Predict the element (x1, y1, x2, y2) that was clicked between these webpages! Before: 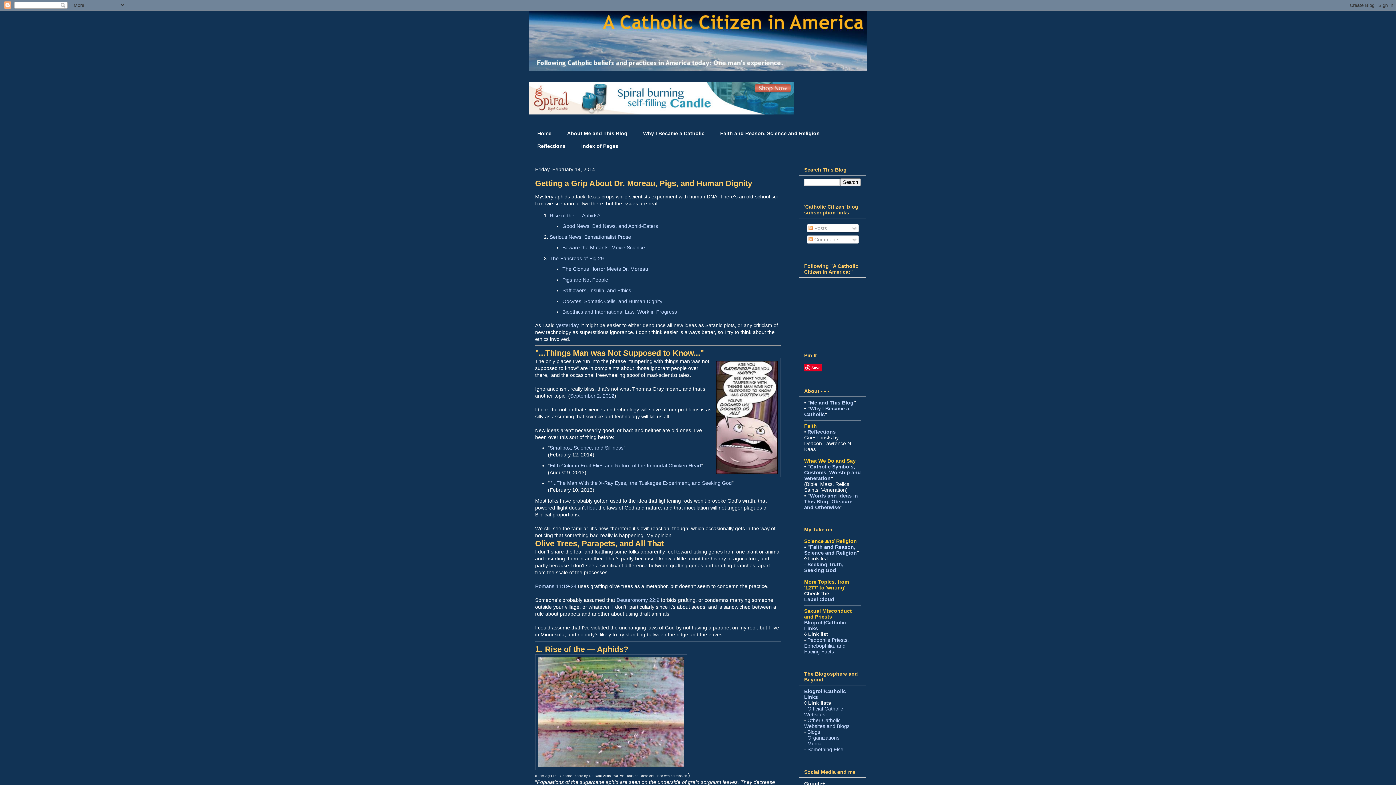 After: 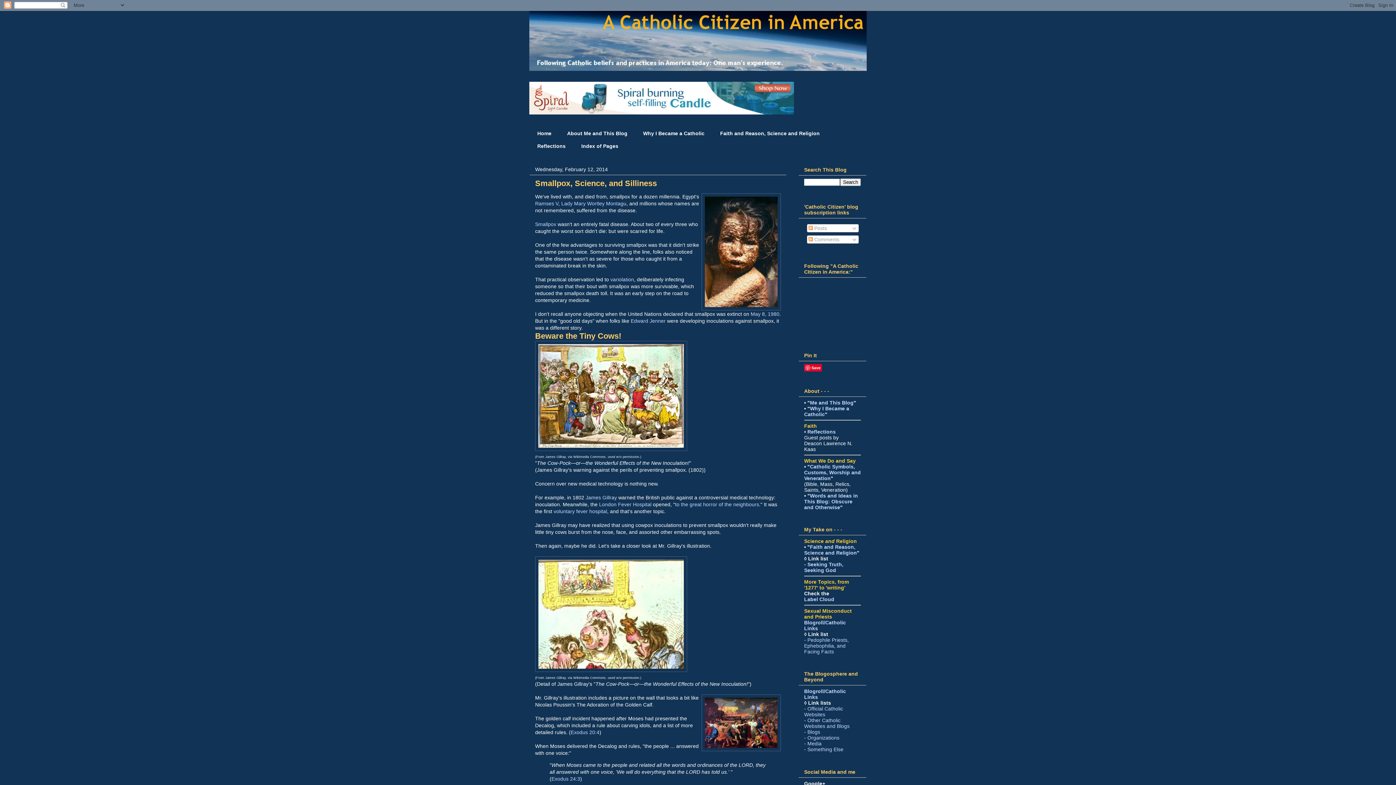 Action: bbox: (549, 445, 623, 450) label: Smallpox, Science, and Silliness